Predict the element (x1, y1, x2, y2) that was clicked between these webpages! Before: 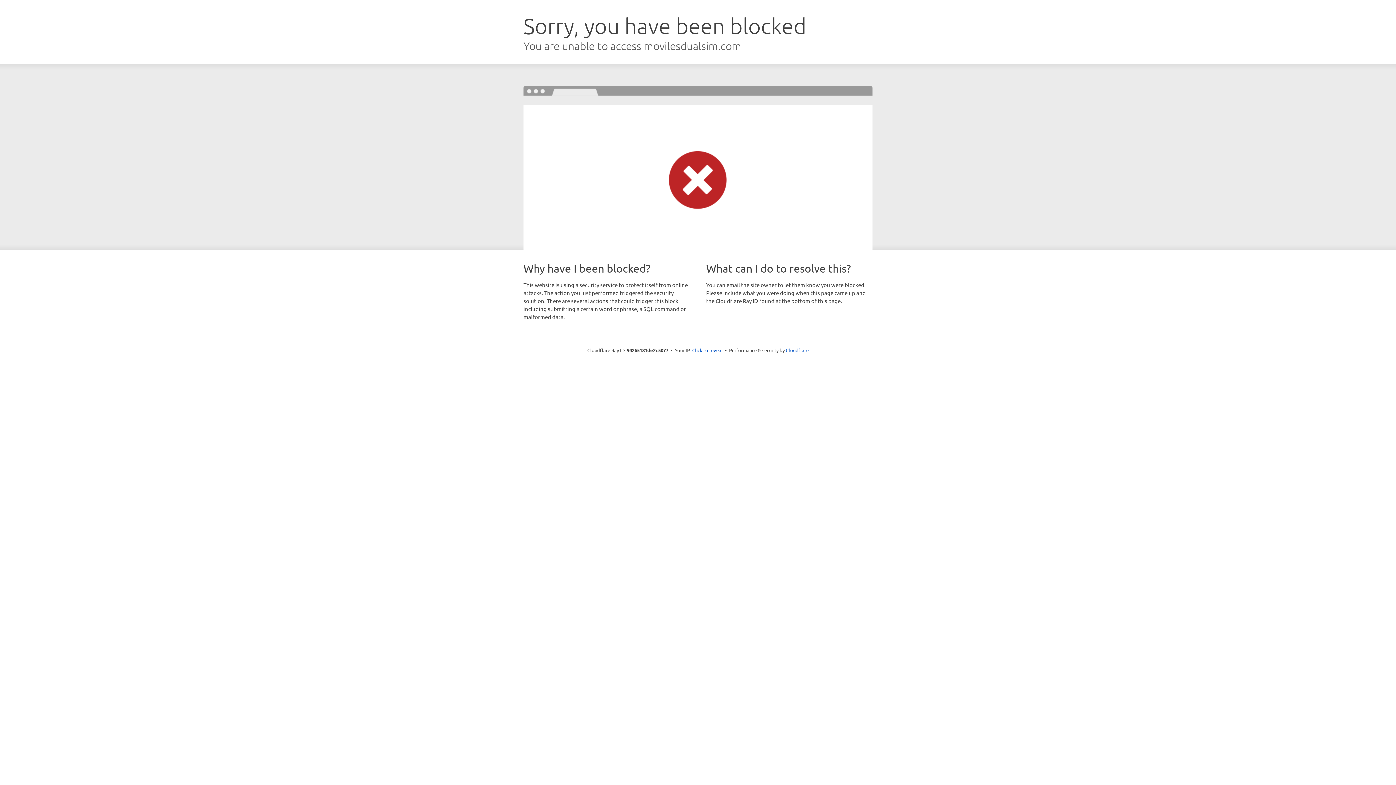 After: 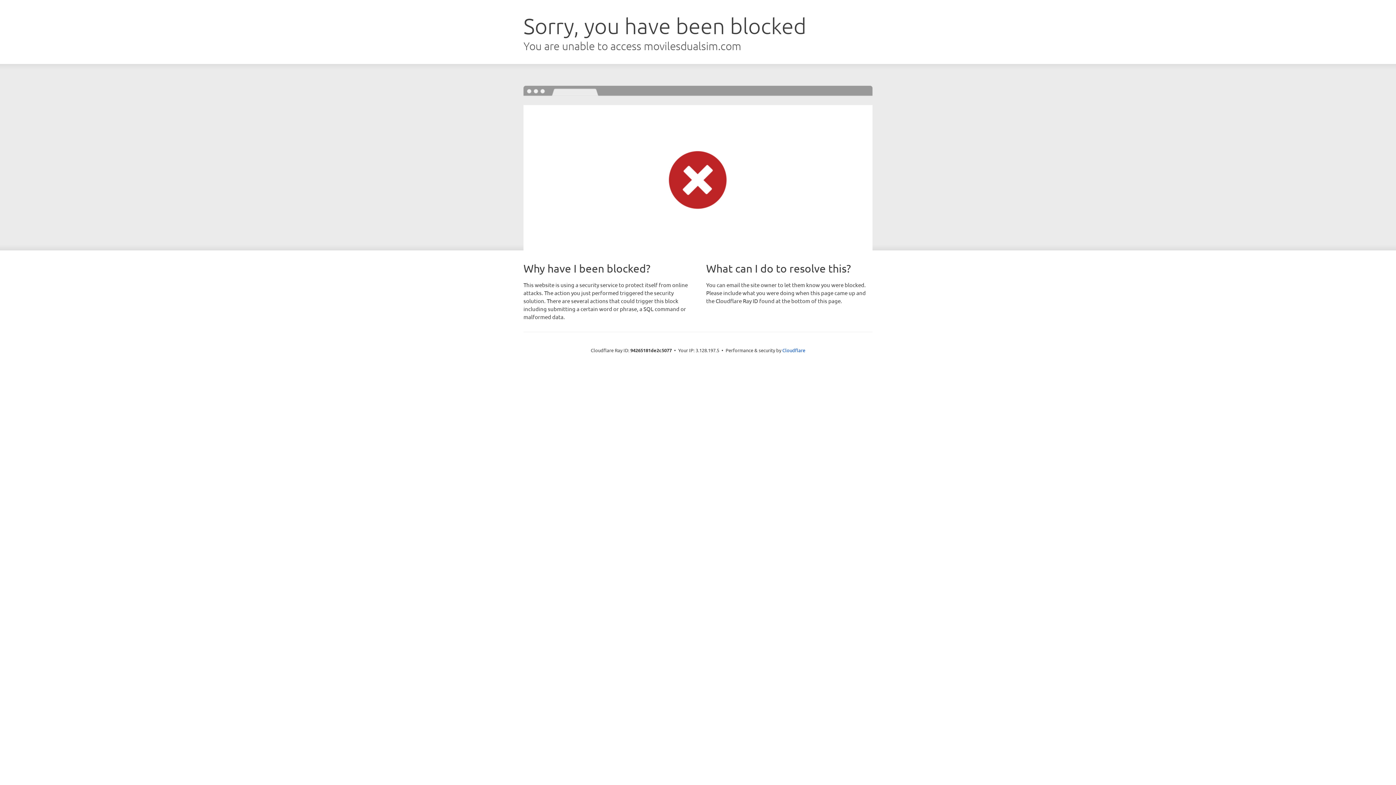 Action: label: Click to reveal bbox: (692, 346, 722, 353)